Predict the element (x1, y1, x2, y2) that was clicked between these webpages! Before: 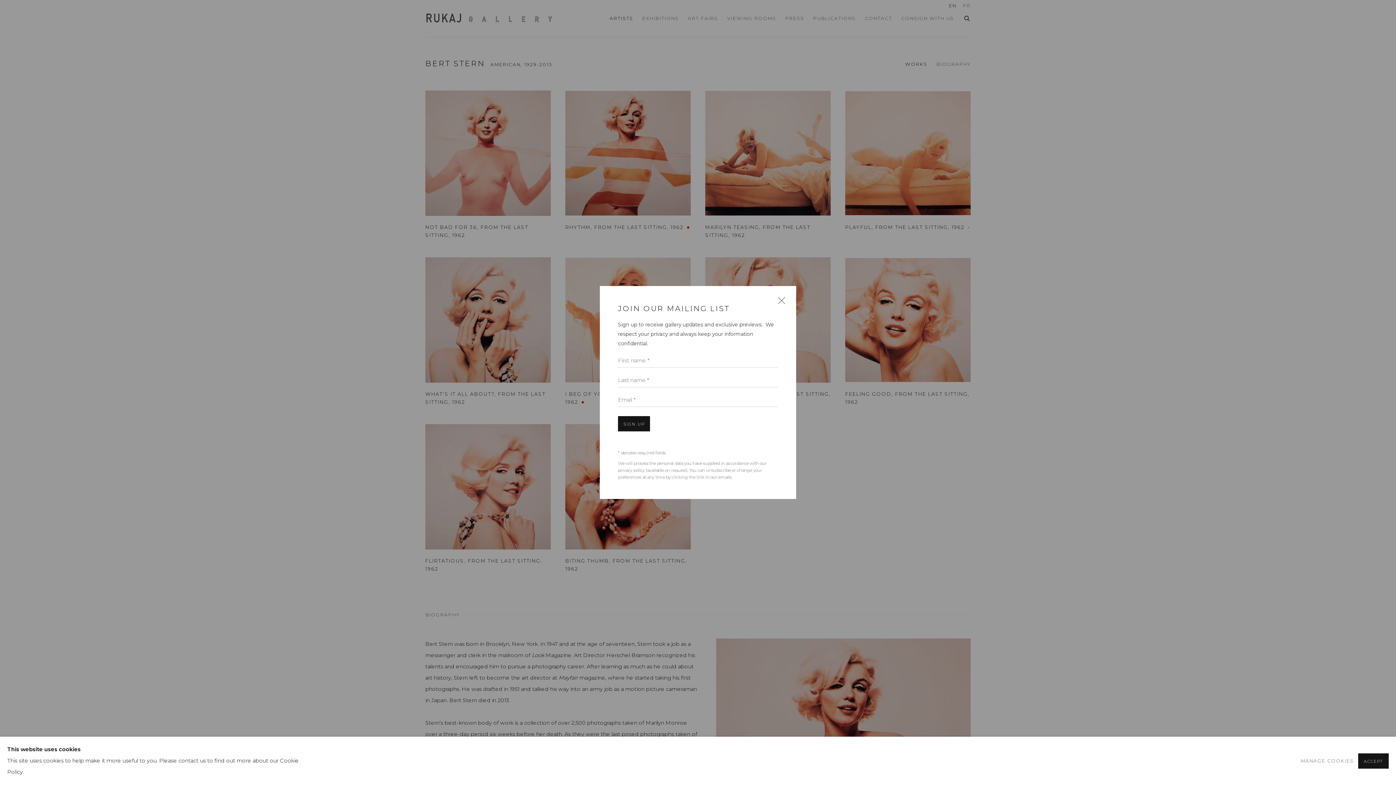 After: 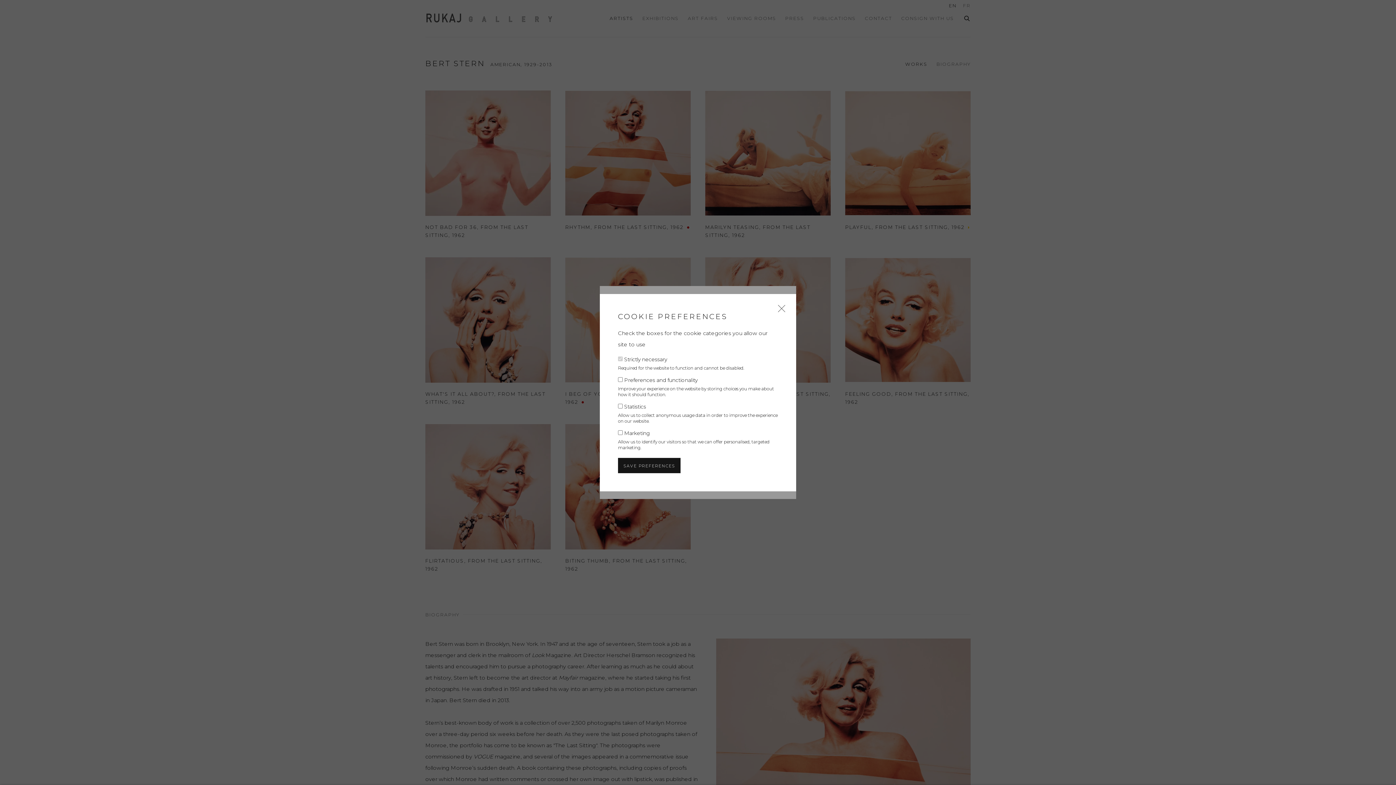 Action: label: MANAGE COOKIES bbox: (1301, 755, 1354, 766)